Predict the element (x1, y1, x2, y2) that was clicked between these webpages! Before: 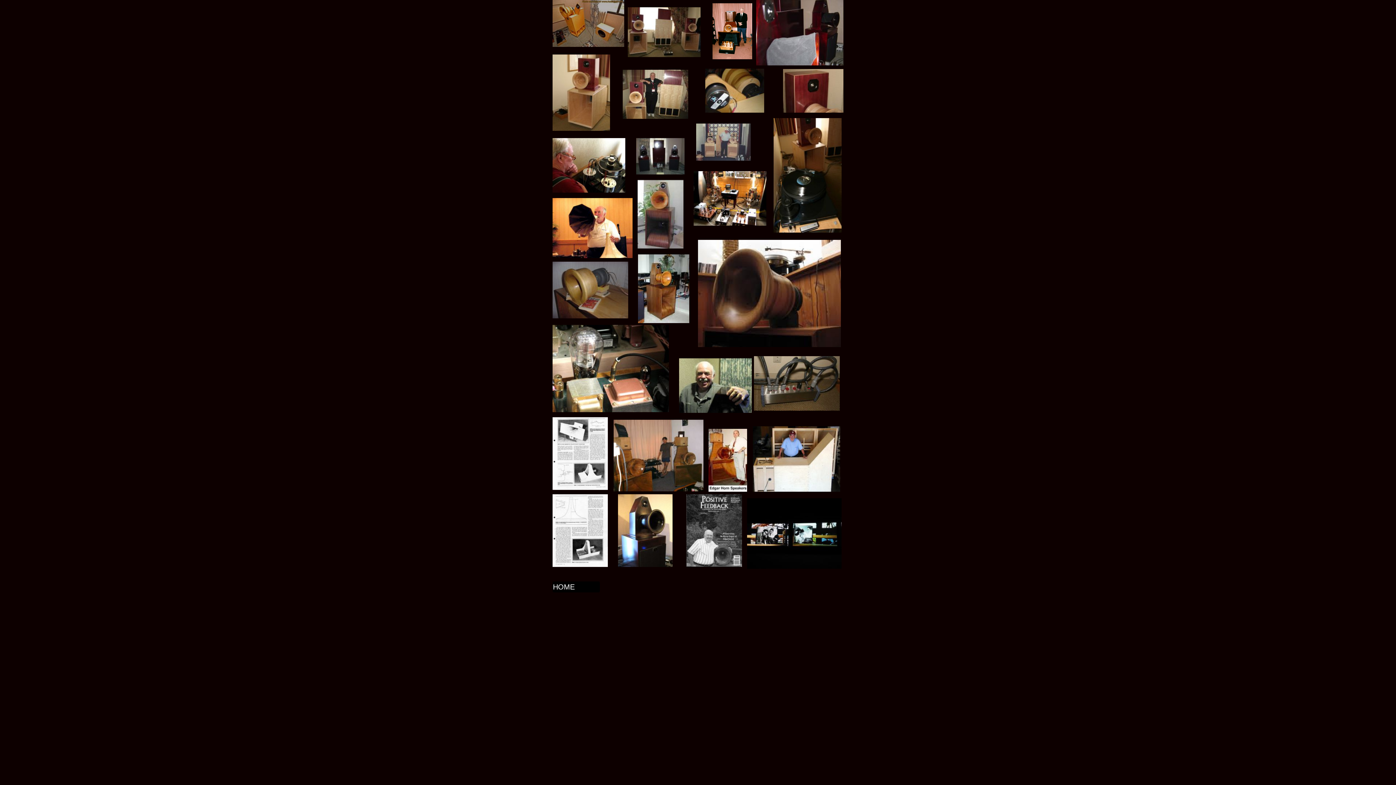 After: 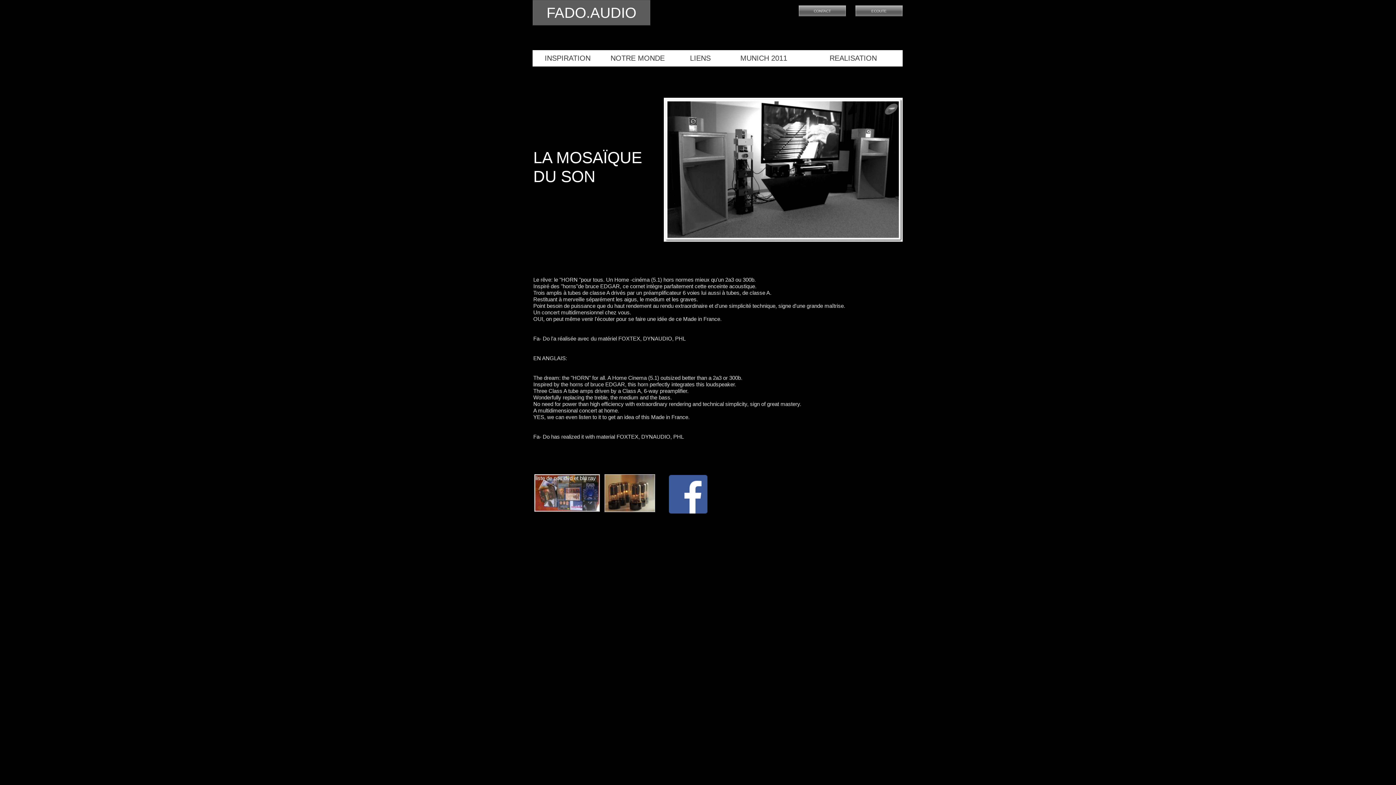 Action: label: HOME bbox: (553, 583, 574, 591)